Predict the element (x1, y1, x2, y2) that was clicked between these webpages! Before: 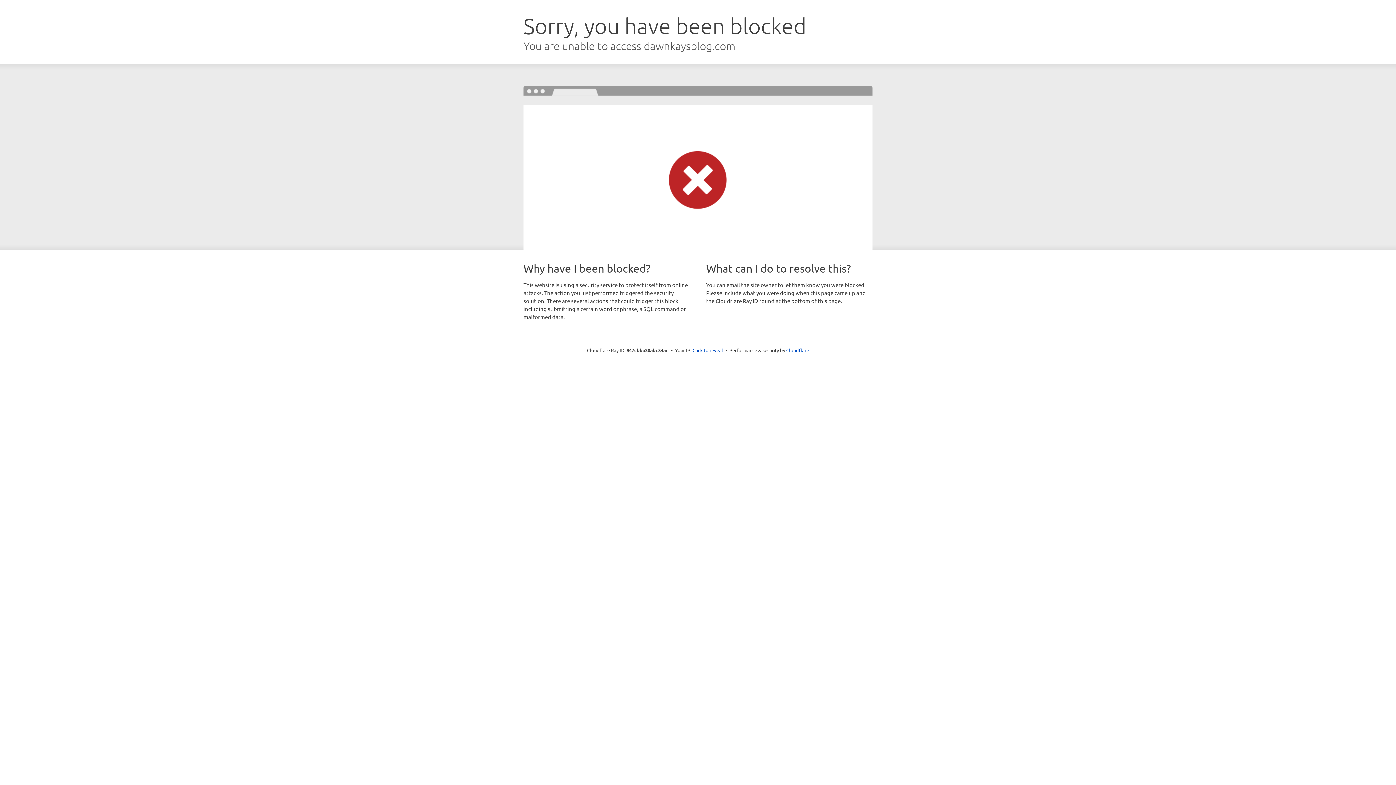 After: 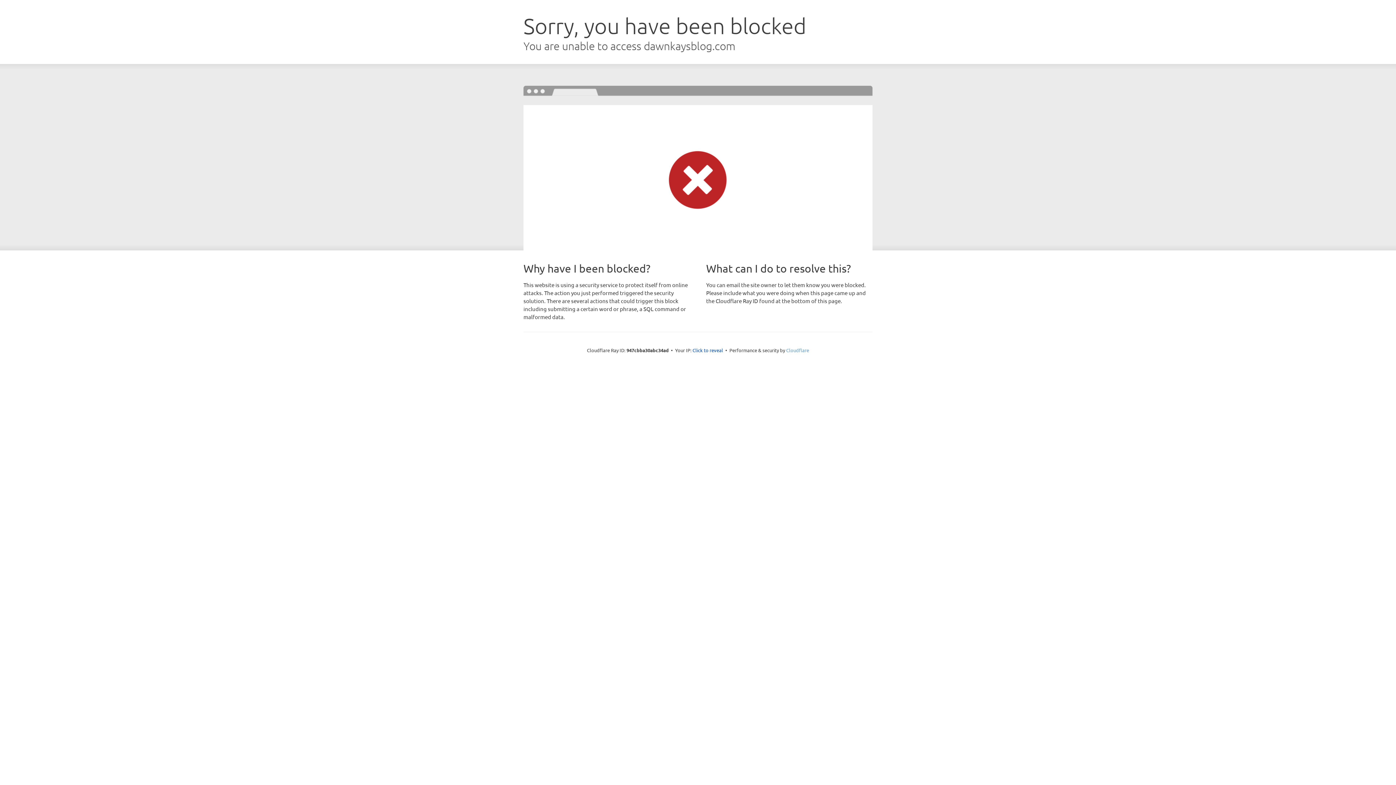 Action: label: Cloudflare bbox: (786, 347, 809, 353)